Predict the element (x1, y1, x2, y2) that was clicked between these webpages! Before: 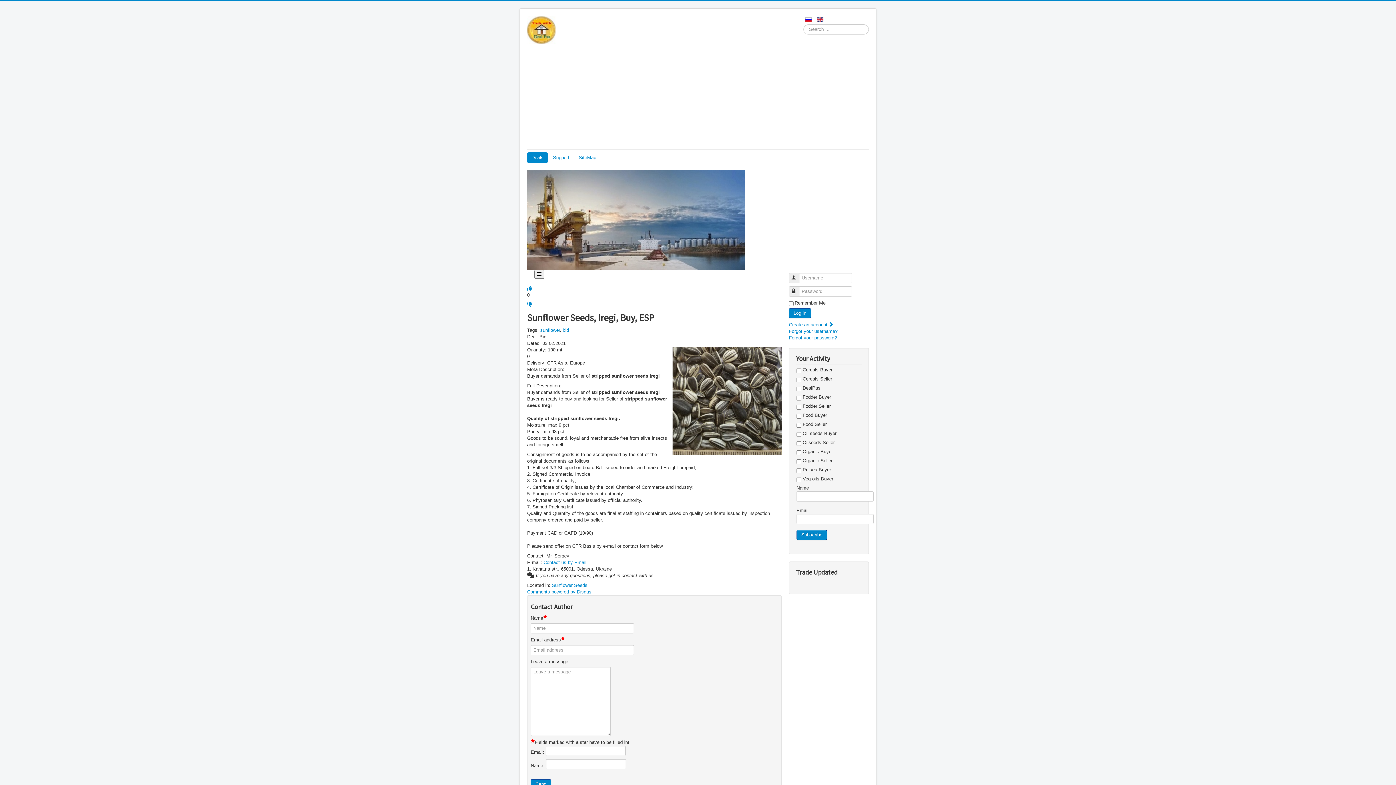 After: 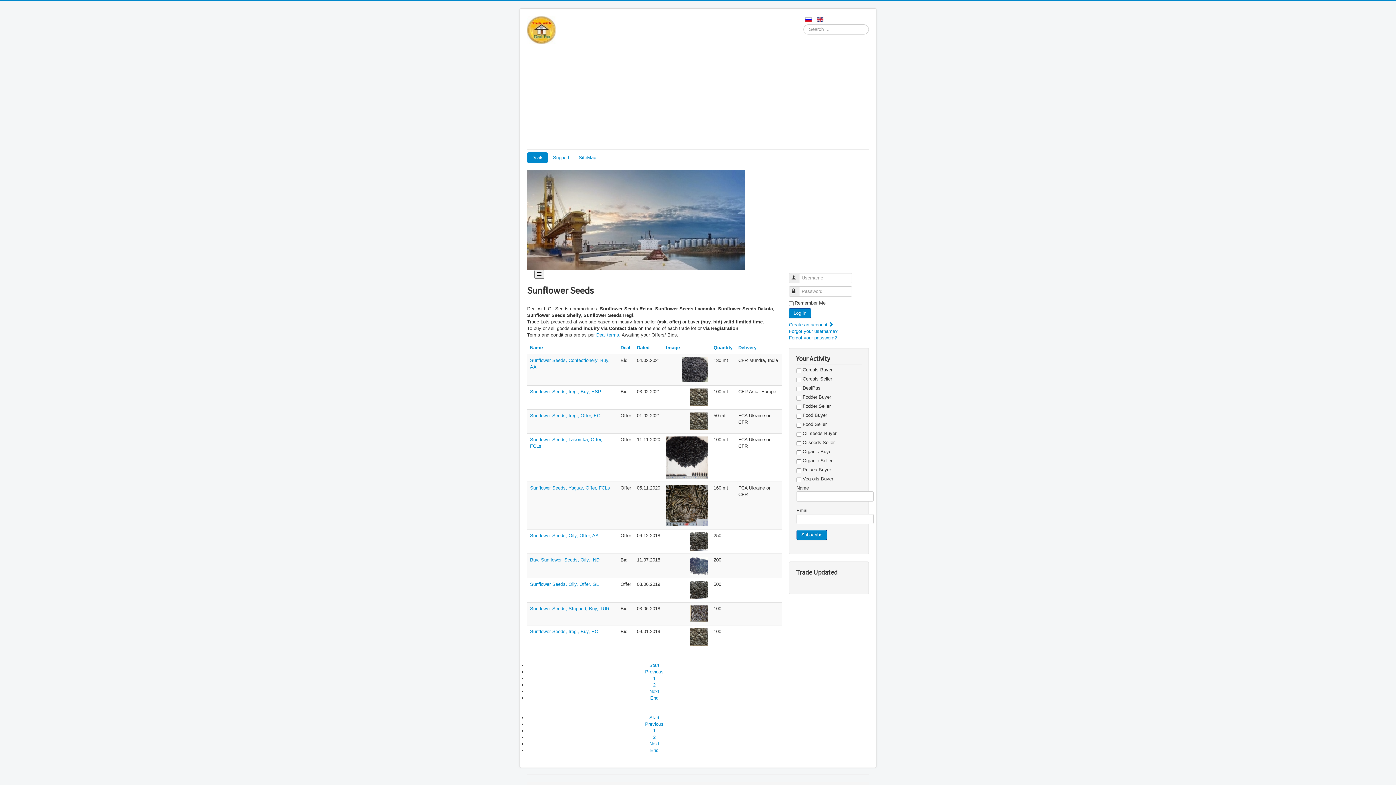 Action: bbox: (552, 582, 587, 588) label: Sunflower Seeds